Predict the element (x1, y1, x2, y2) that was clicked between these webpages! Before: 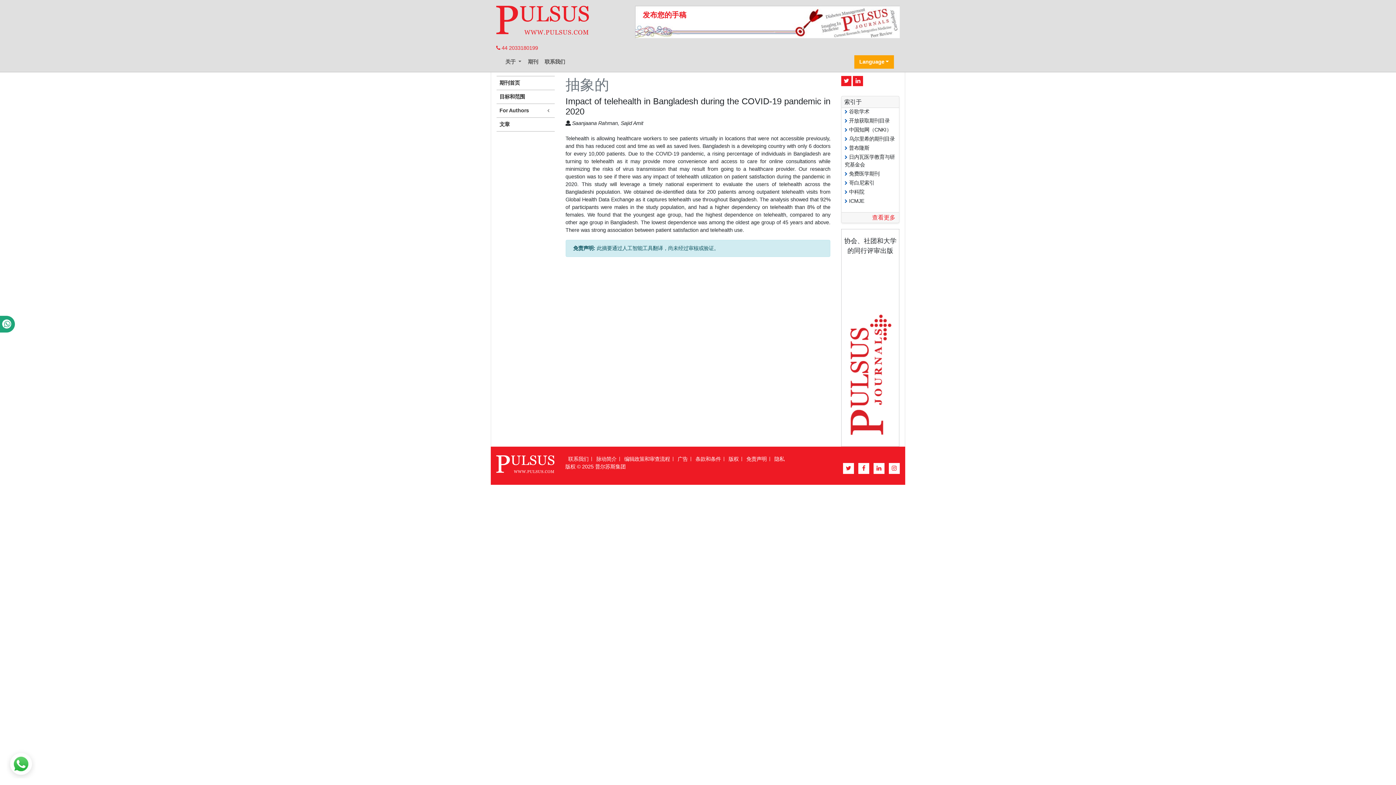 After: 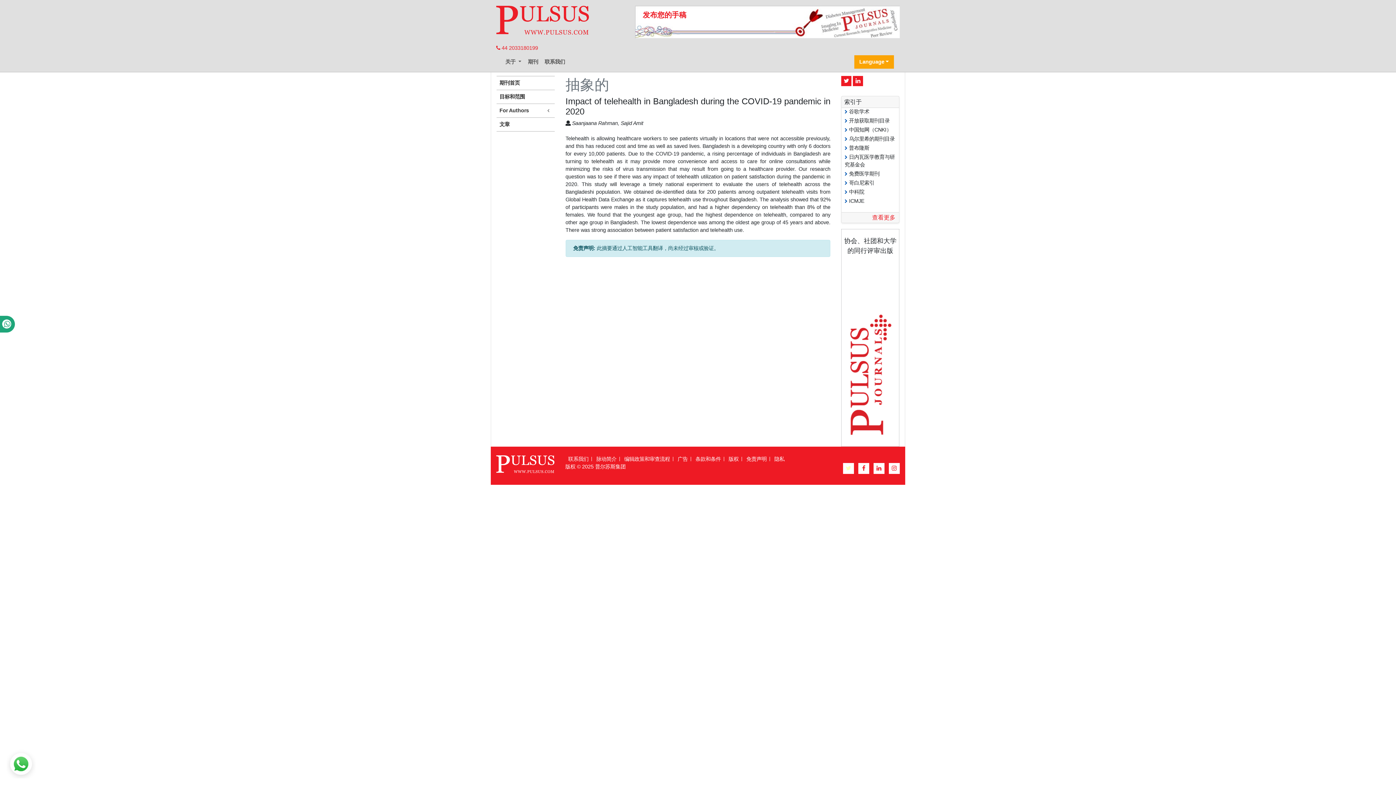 Action: bbox: (843, 463, 854, 474)